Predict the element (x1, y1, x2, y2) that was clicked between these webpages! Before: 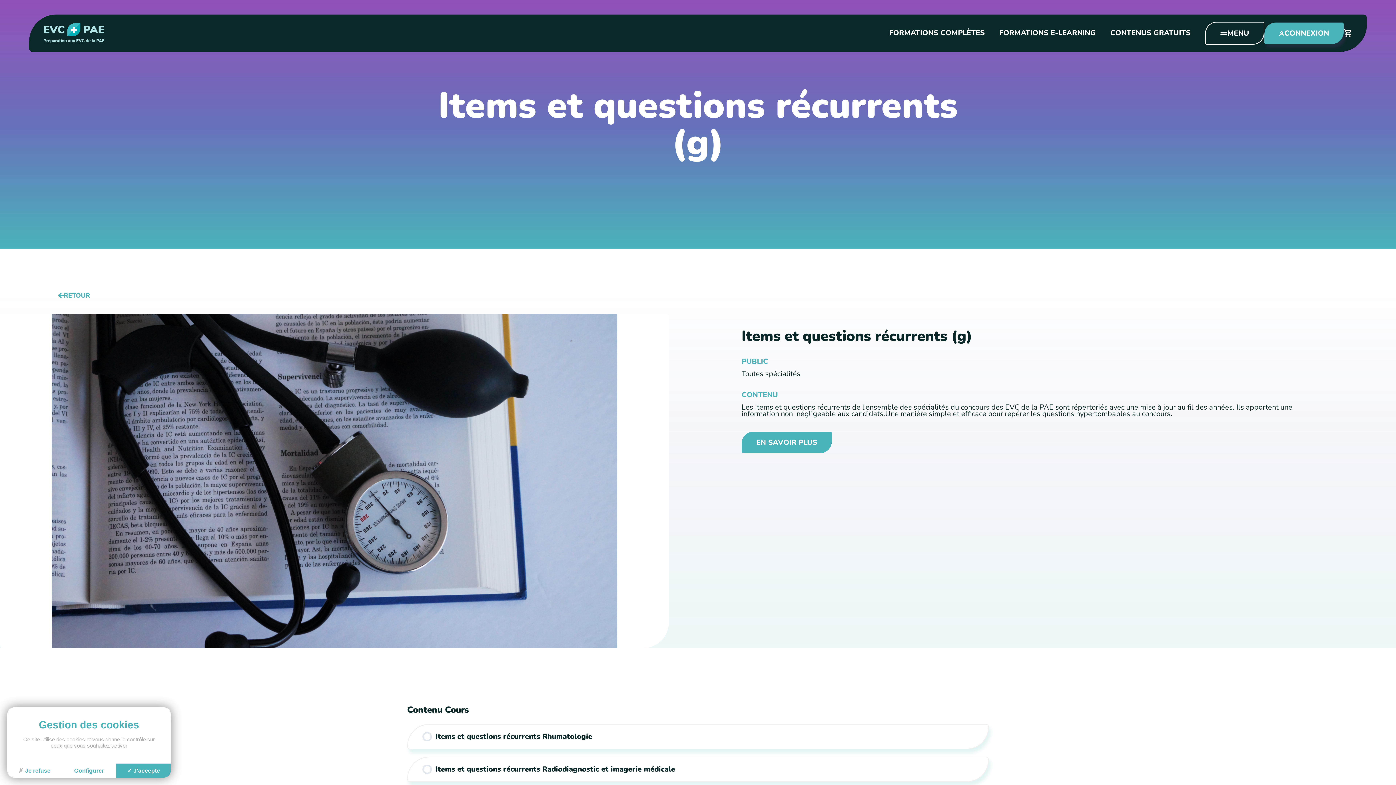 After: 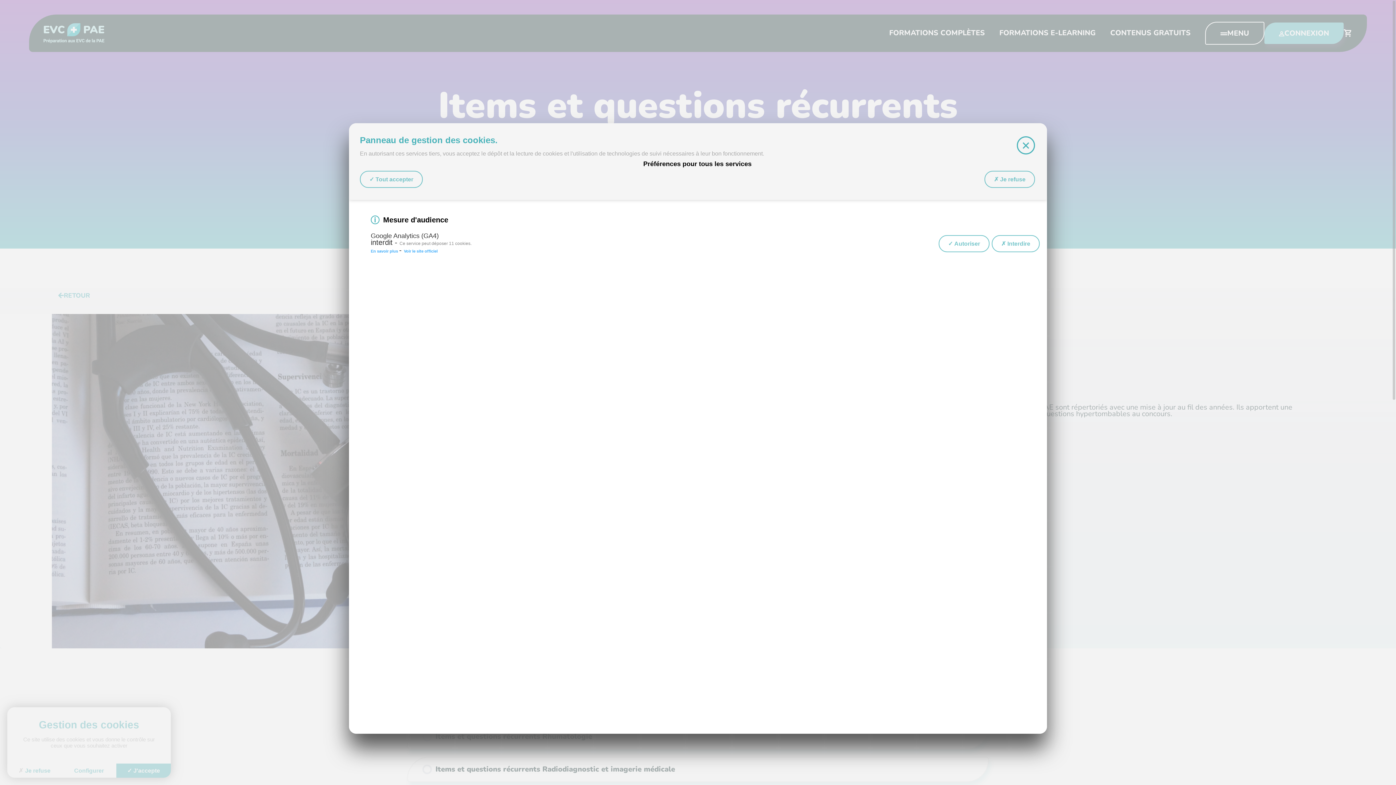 Action: label: Configurer (fenêtre modale) bbox: (61, 764, 116, 778)